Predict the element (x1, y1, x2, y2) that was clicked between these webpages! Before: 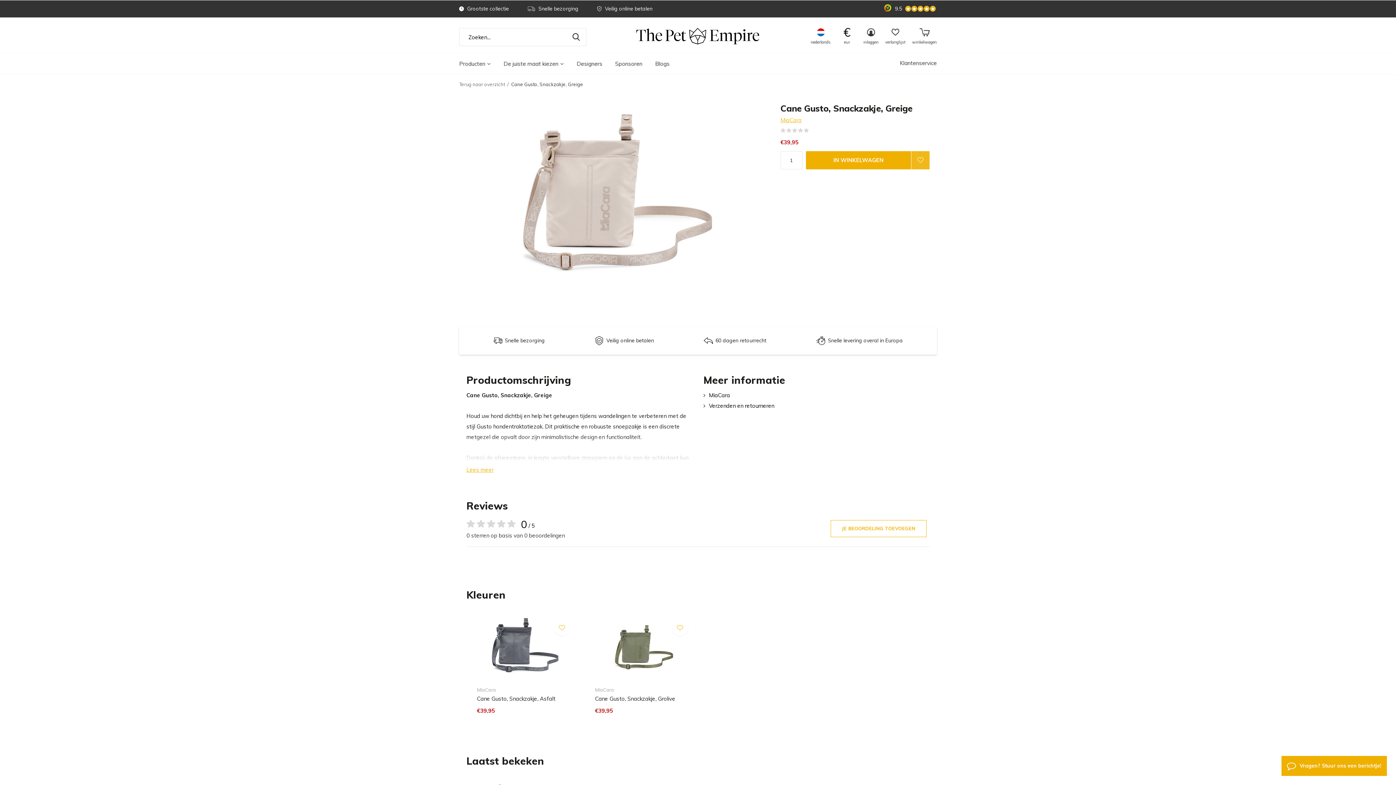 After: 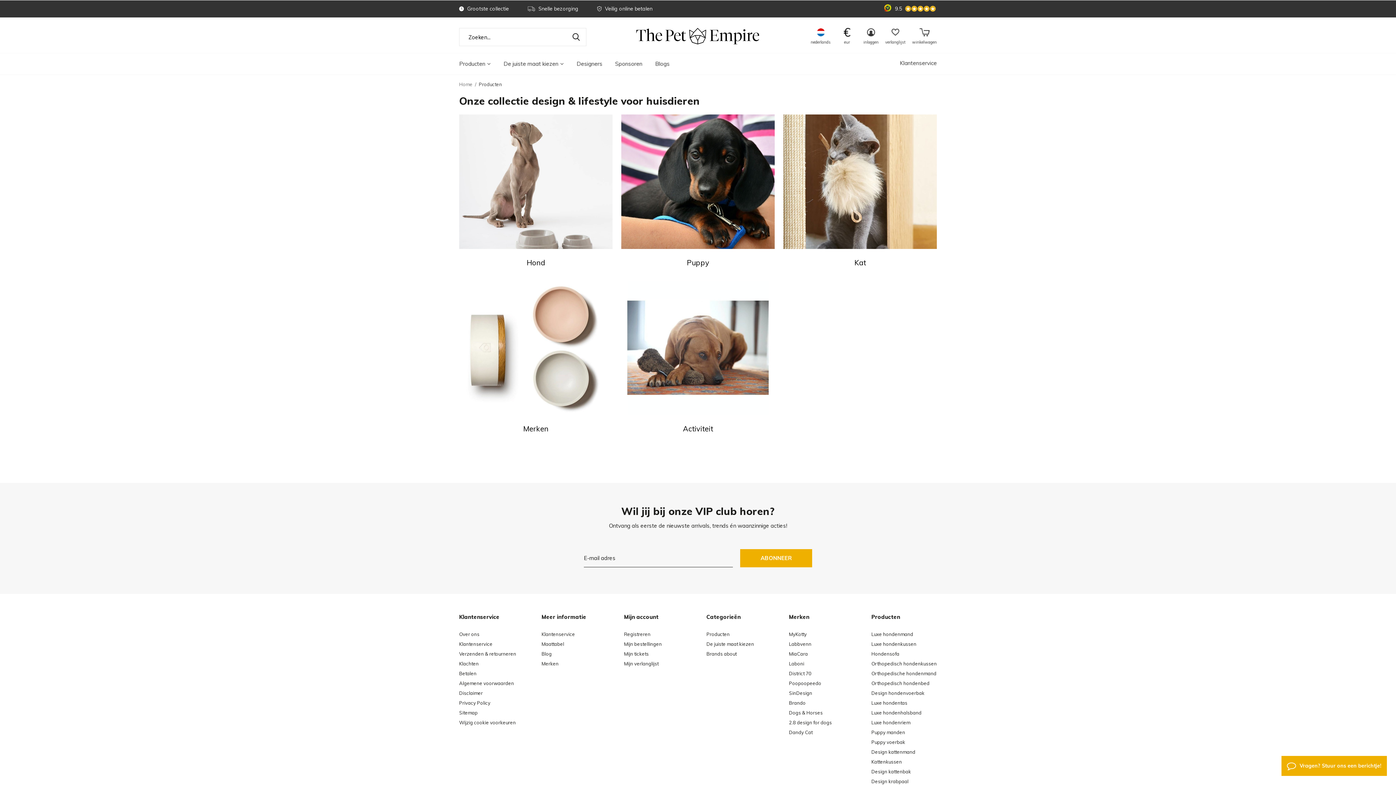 Action: label: Producten bbox: (459, 58, 490, 68)